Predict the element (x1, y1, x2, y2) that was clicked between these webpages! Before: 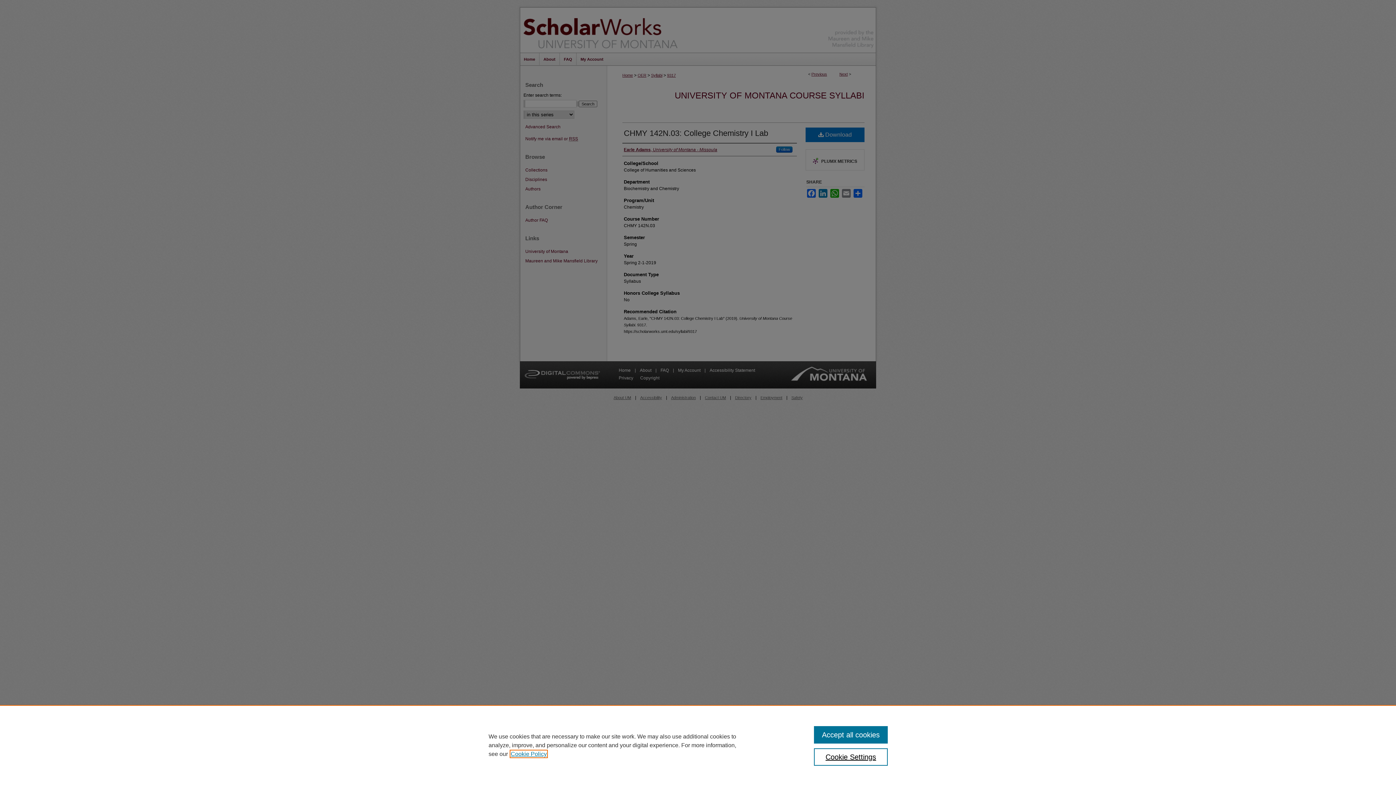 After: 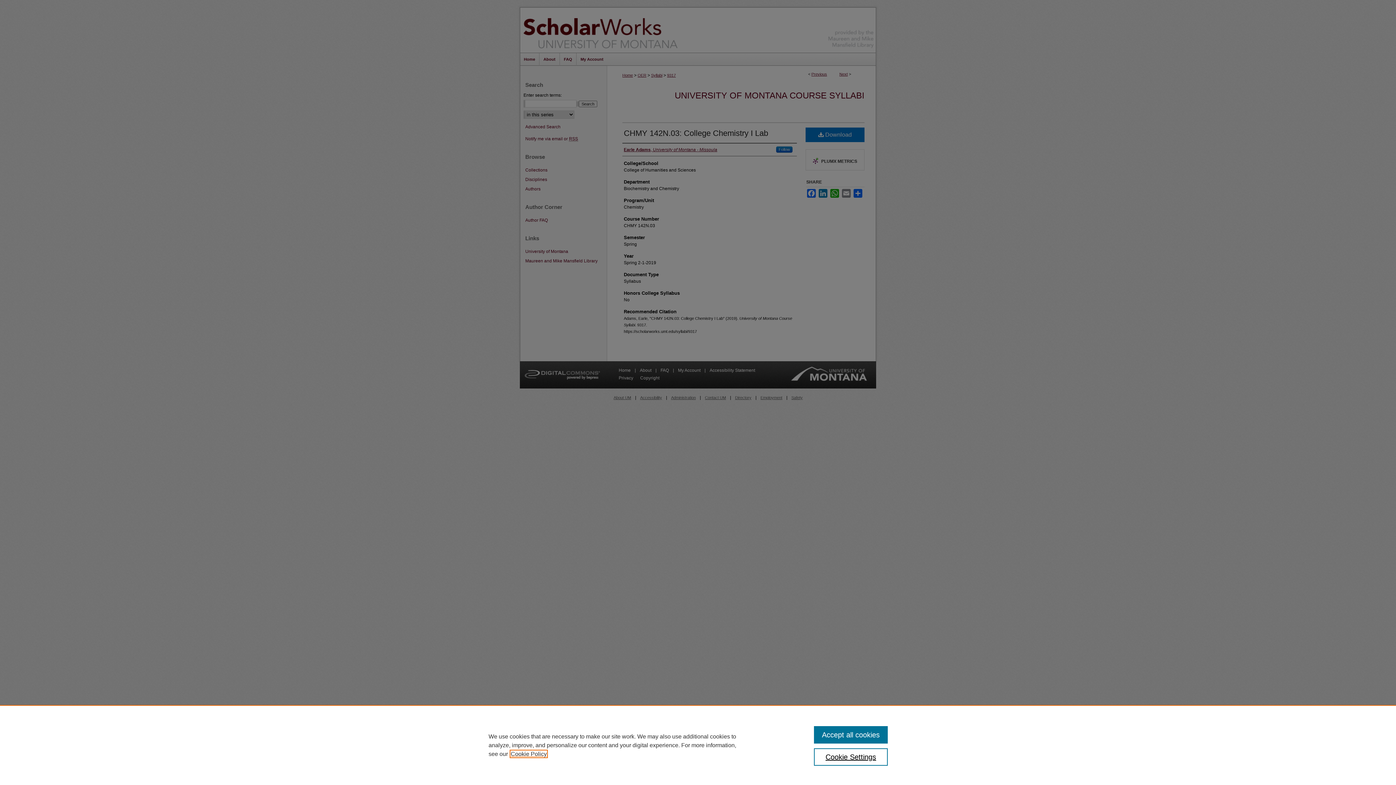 Action: label: , opens in a new tab bbox: (510, 751, 546, 757)